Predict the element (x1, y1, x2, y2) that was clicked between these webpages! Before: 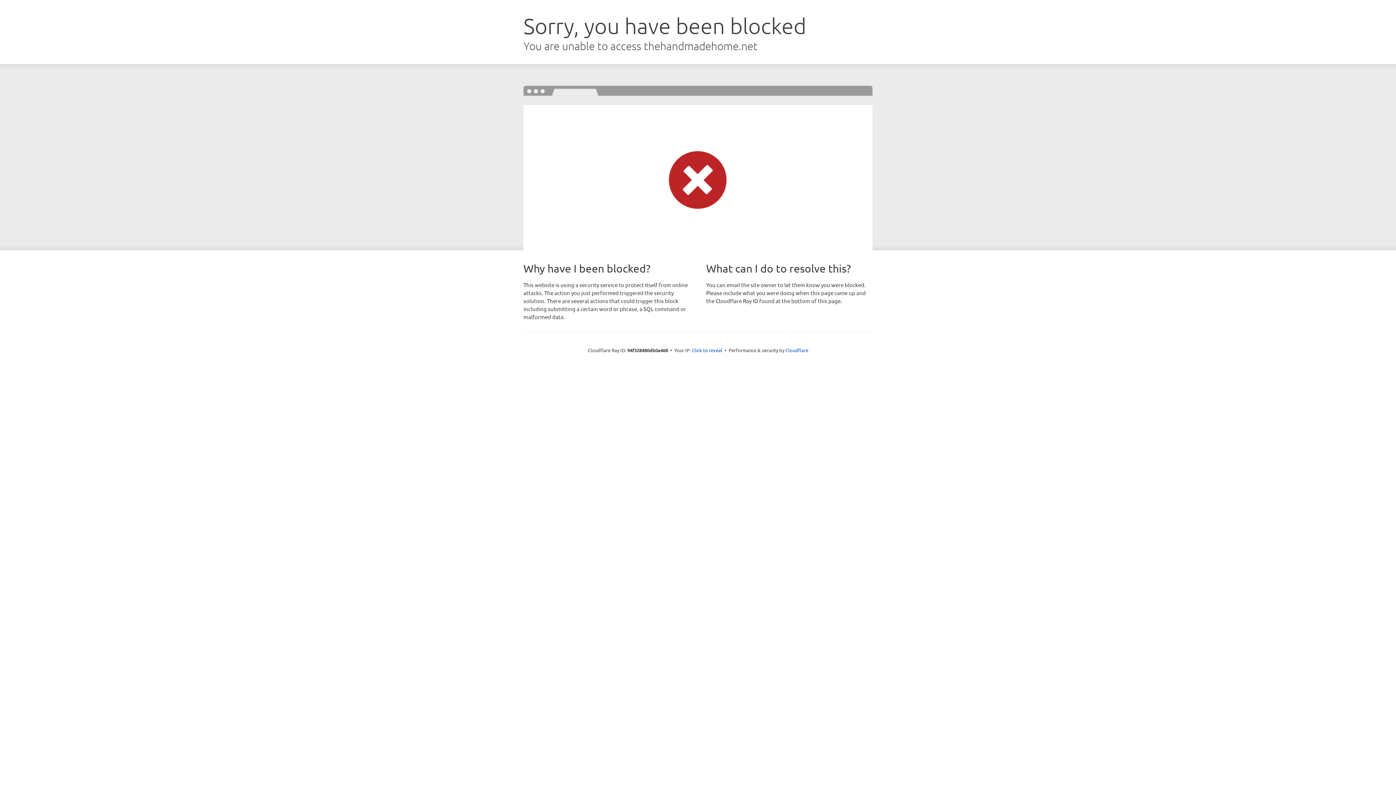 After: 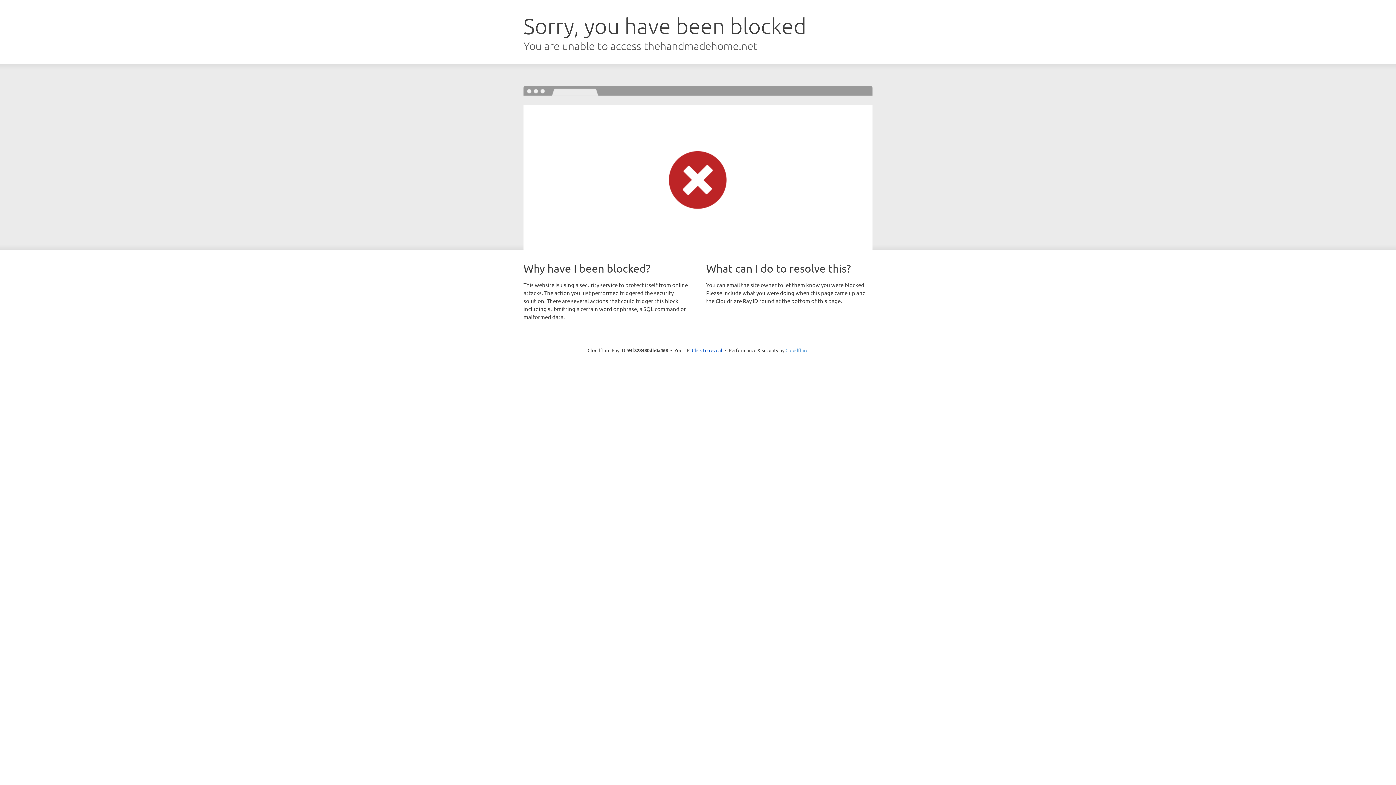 Action: bbox: (785, 347, 808, 353) label: Cloudflare